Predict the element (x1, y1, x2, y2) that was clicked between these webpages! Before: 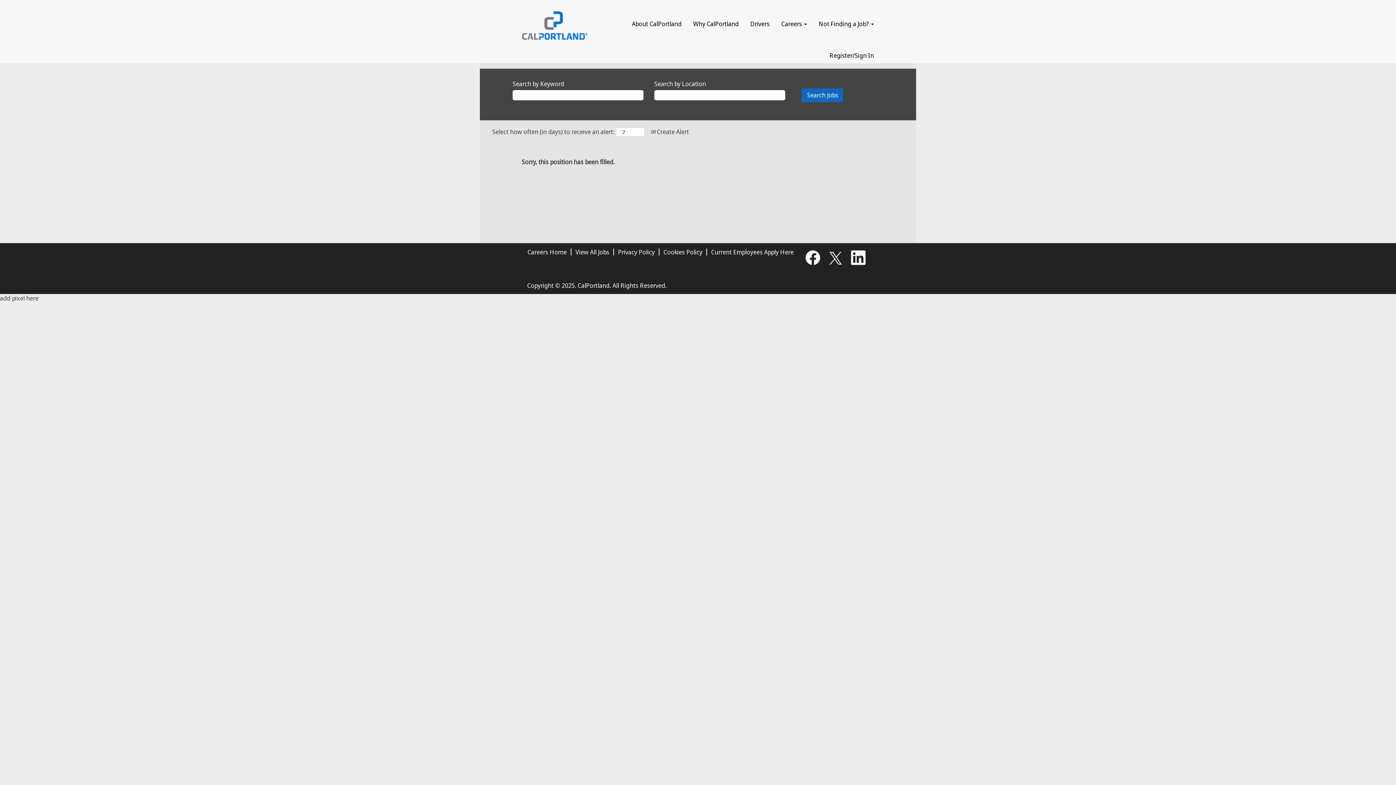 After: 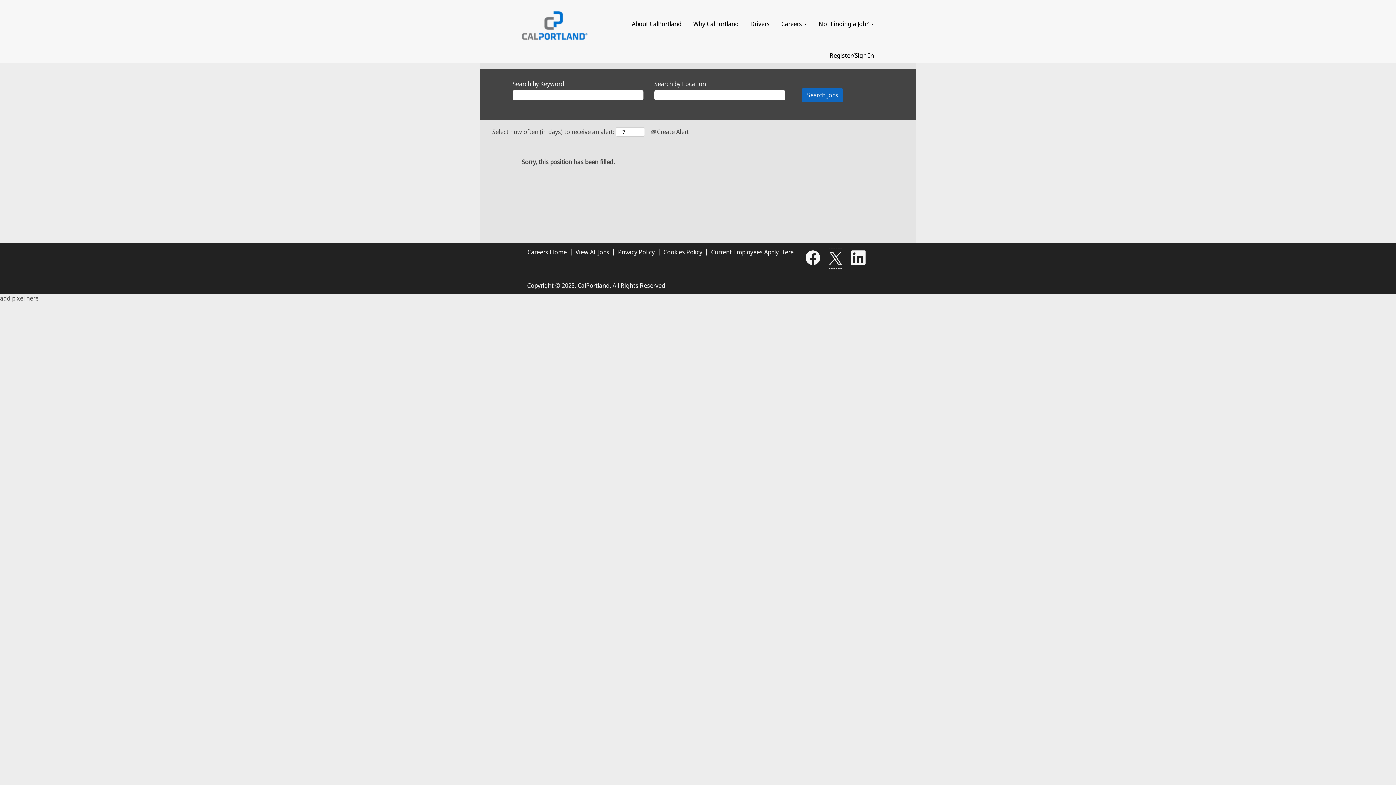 Action: bbox: (829, 248, 842, 268)